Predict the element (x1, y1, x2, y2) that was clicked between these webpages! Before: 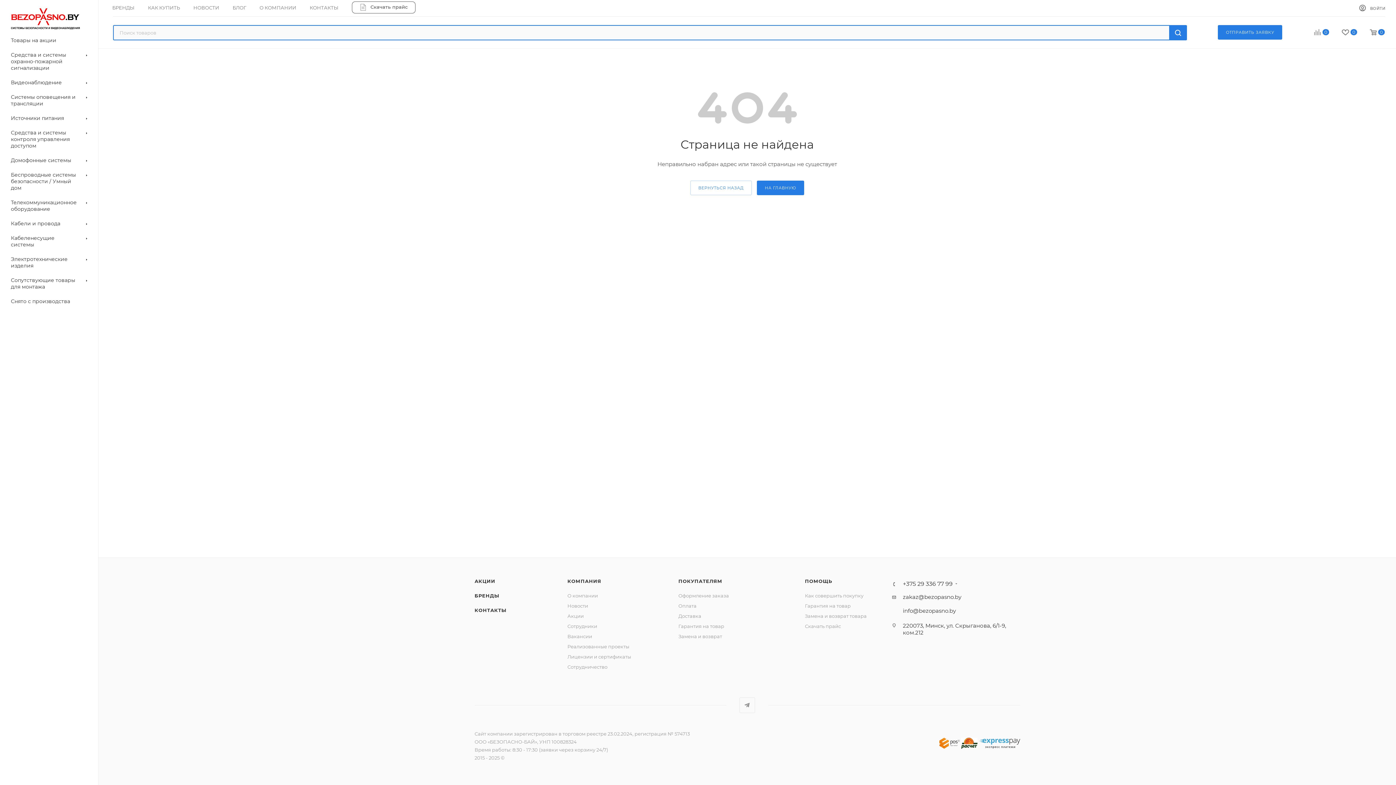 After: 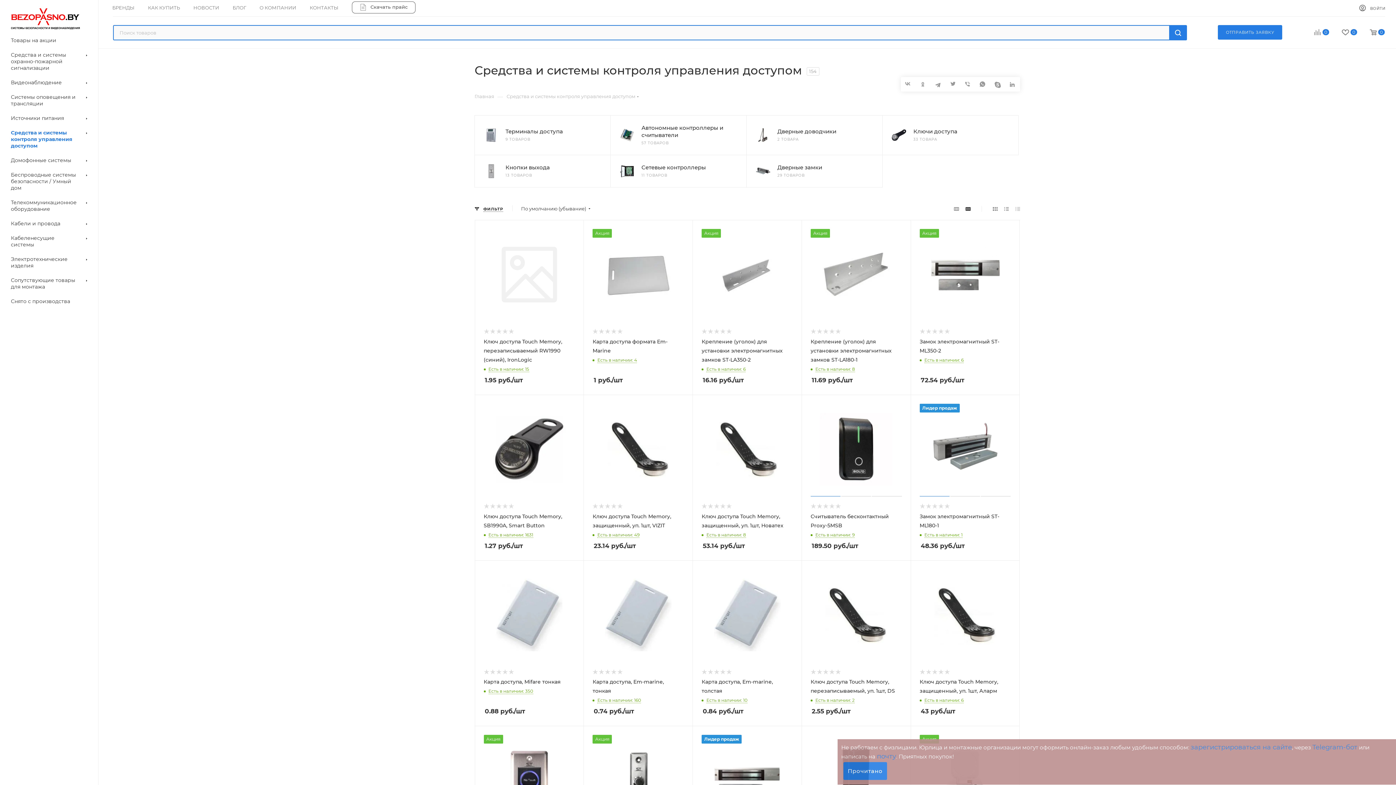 Action: label: Средства и системы контроля управления доступом bbox: (2, 125, 98, 153)